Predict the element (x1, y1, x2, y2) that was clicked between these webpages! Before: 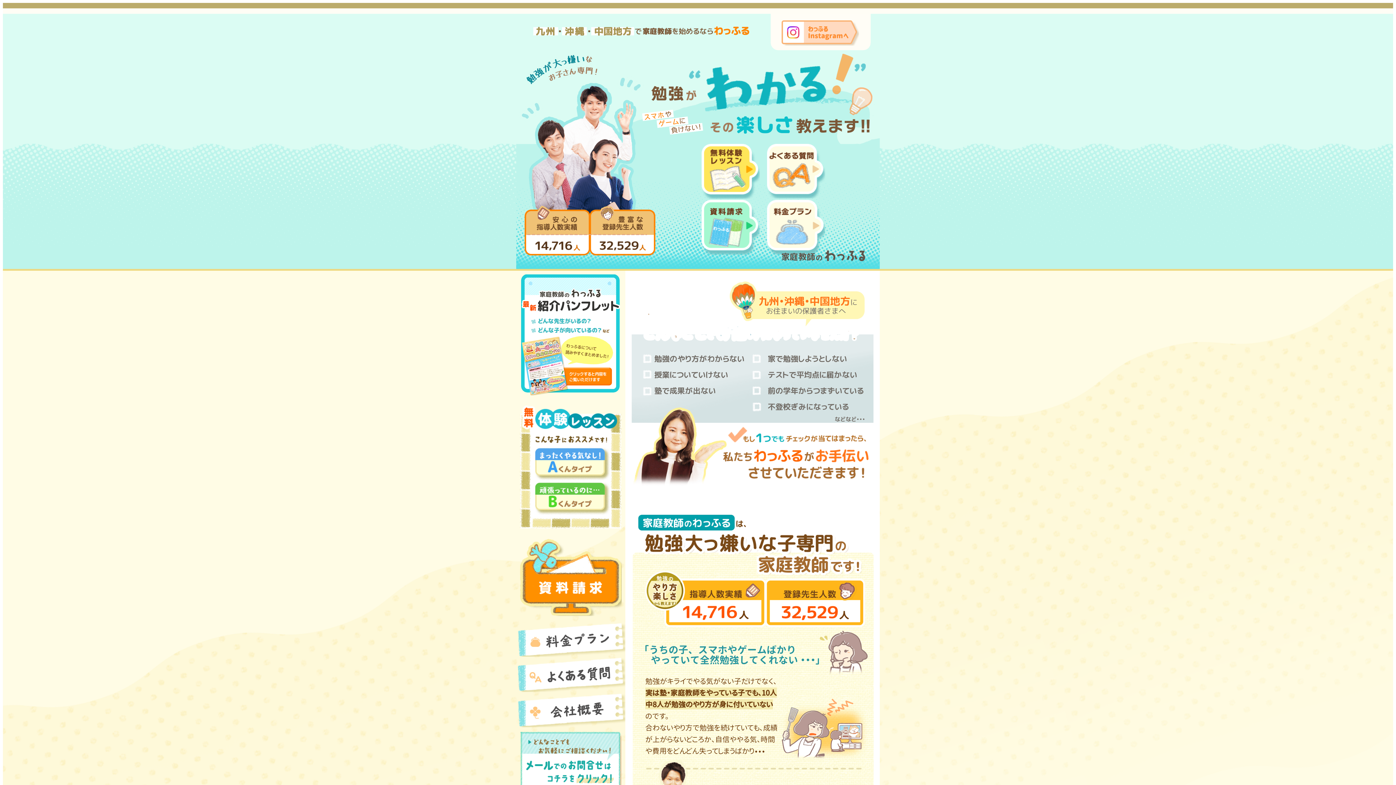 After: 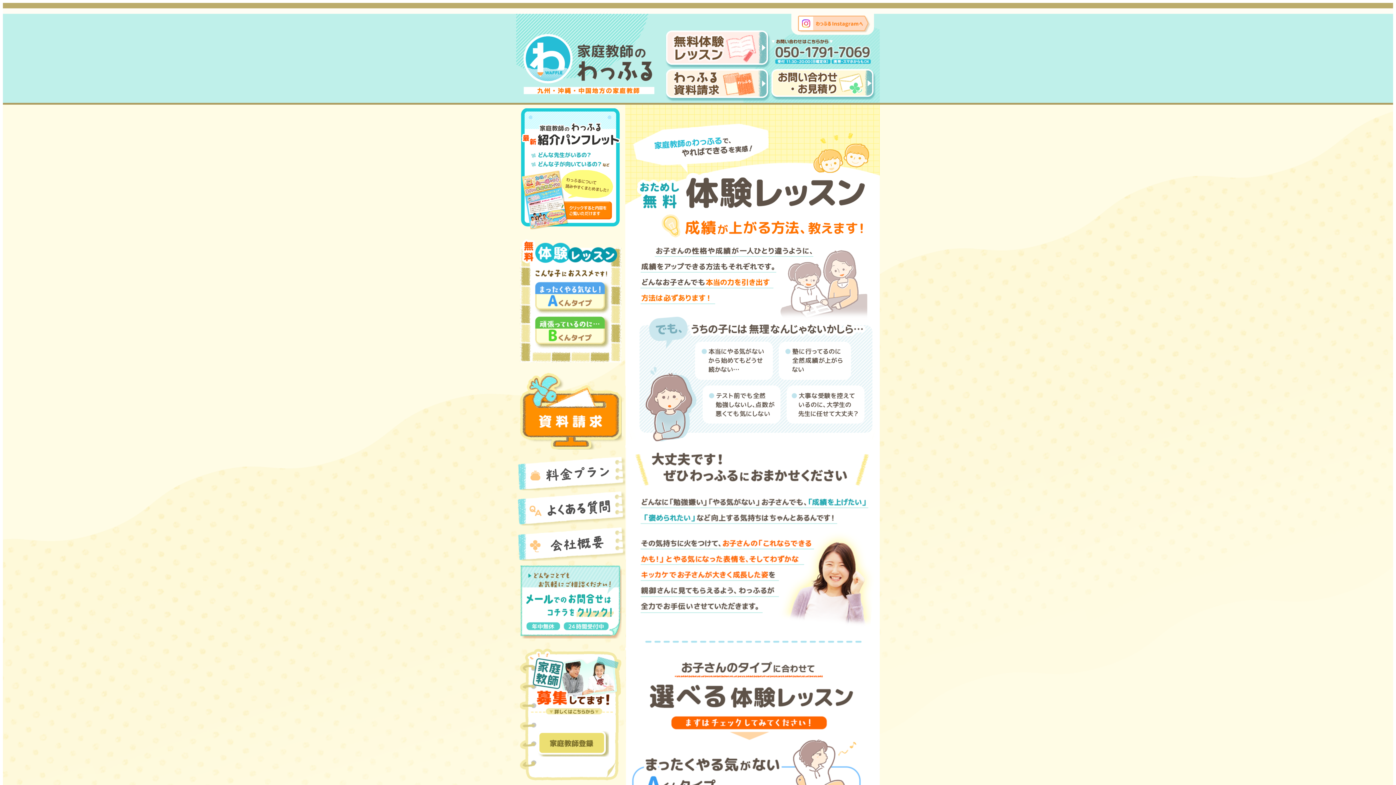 Action: bbox: (516, 401, 625, 535)